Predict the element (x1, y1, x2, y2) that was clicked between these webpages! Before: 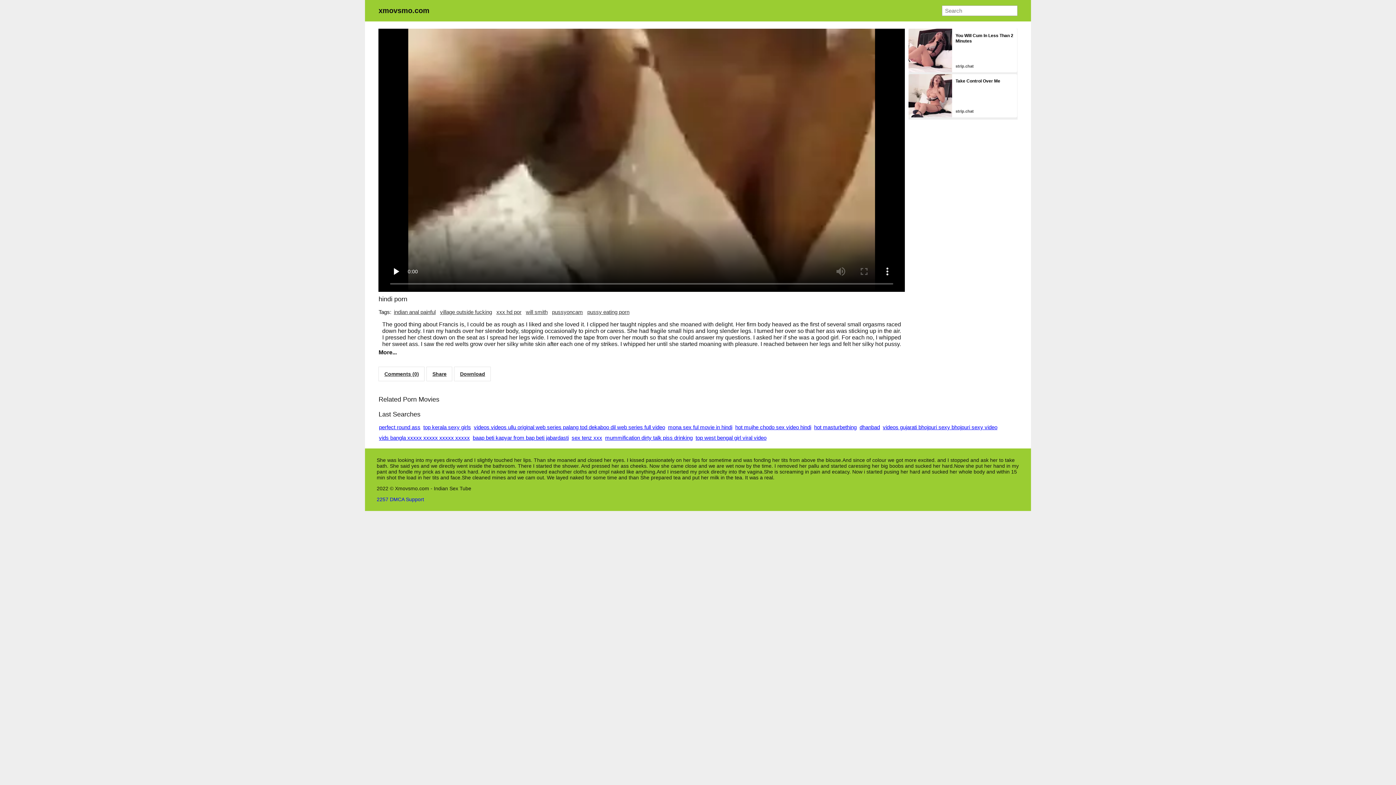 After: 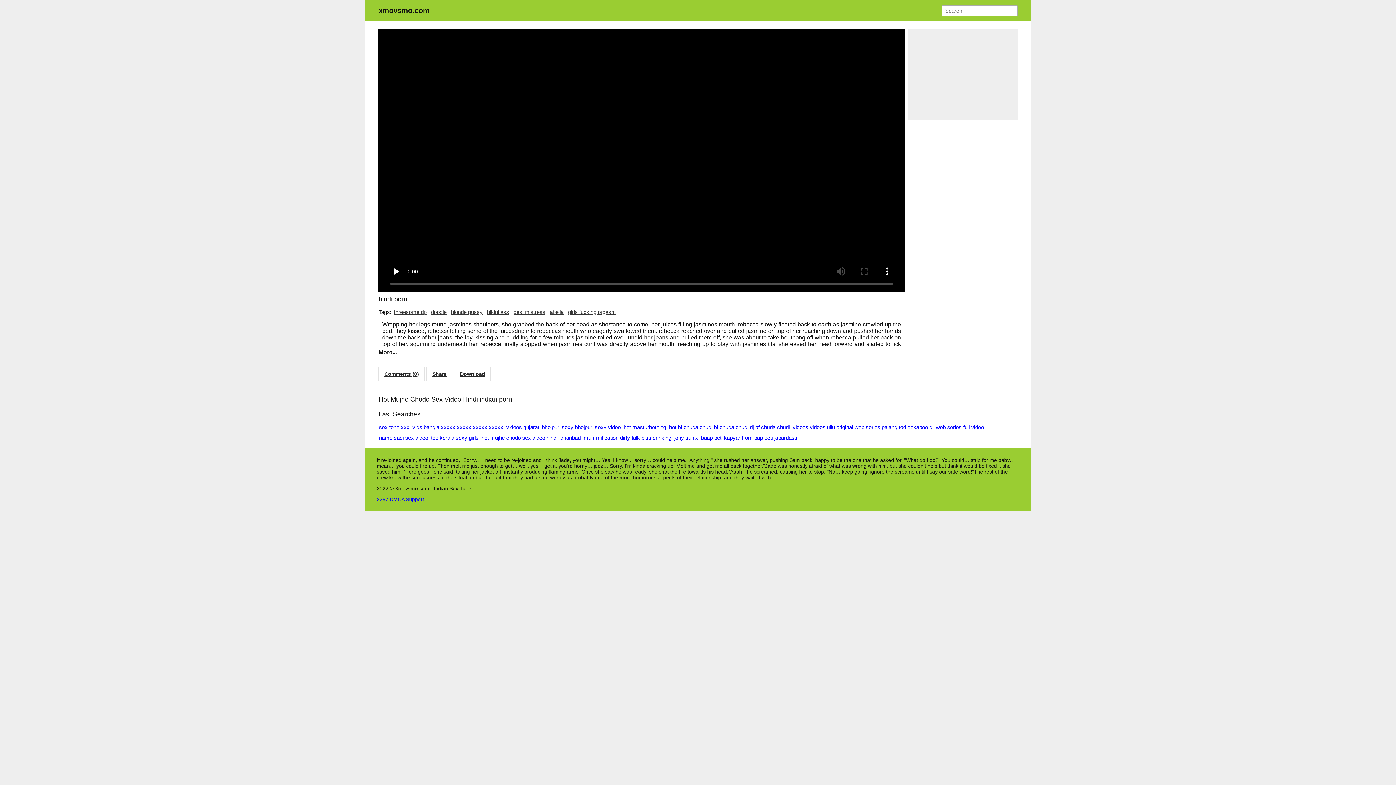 Action: bbox: (735, 424, 811, 430) label: hot mujhe chodo sex video hindi